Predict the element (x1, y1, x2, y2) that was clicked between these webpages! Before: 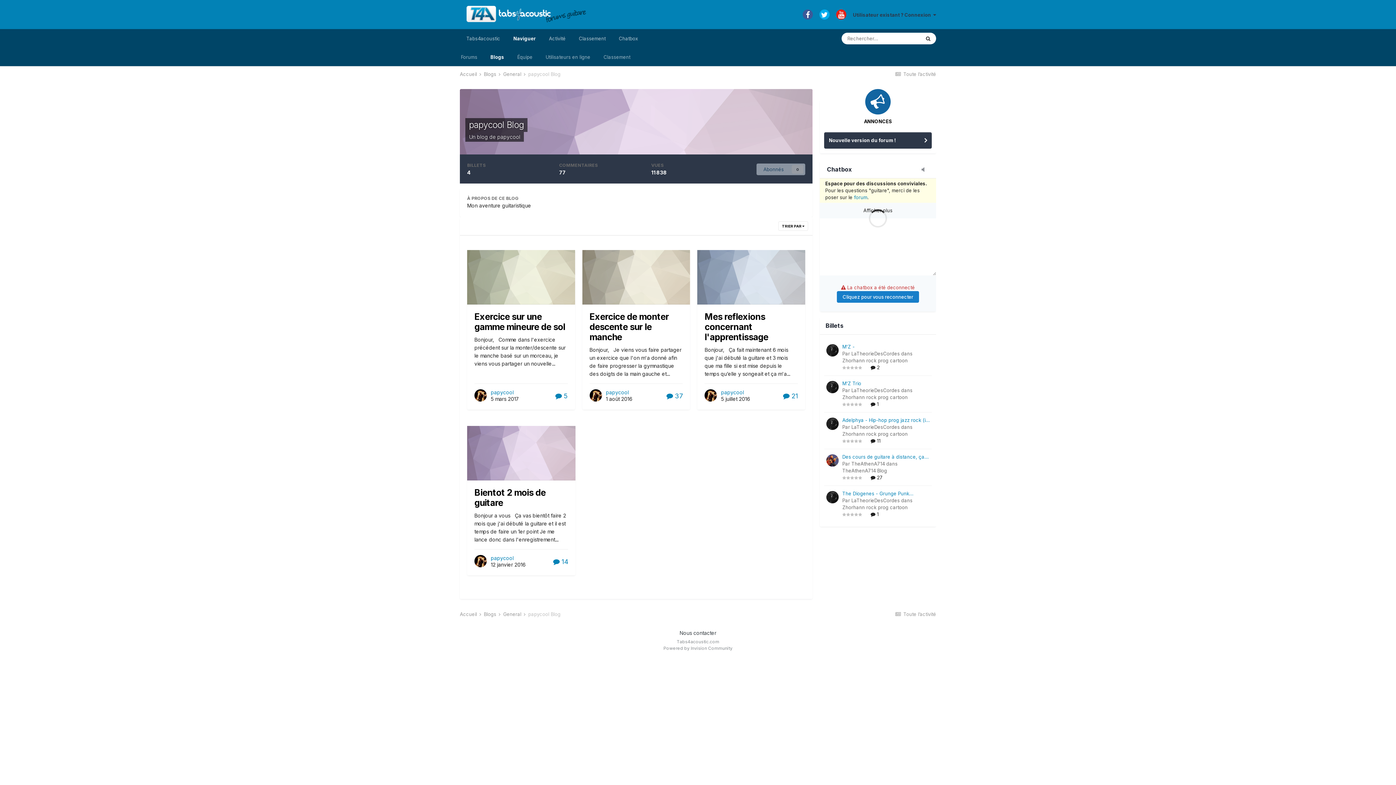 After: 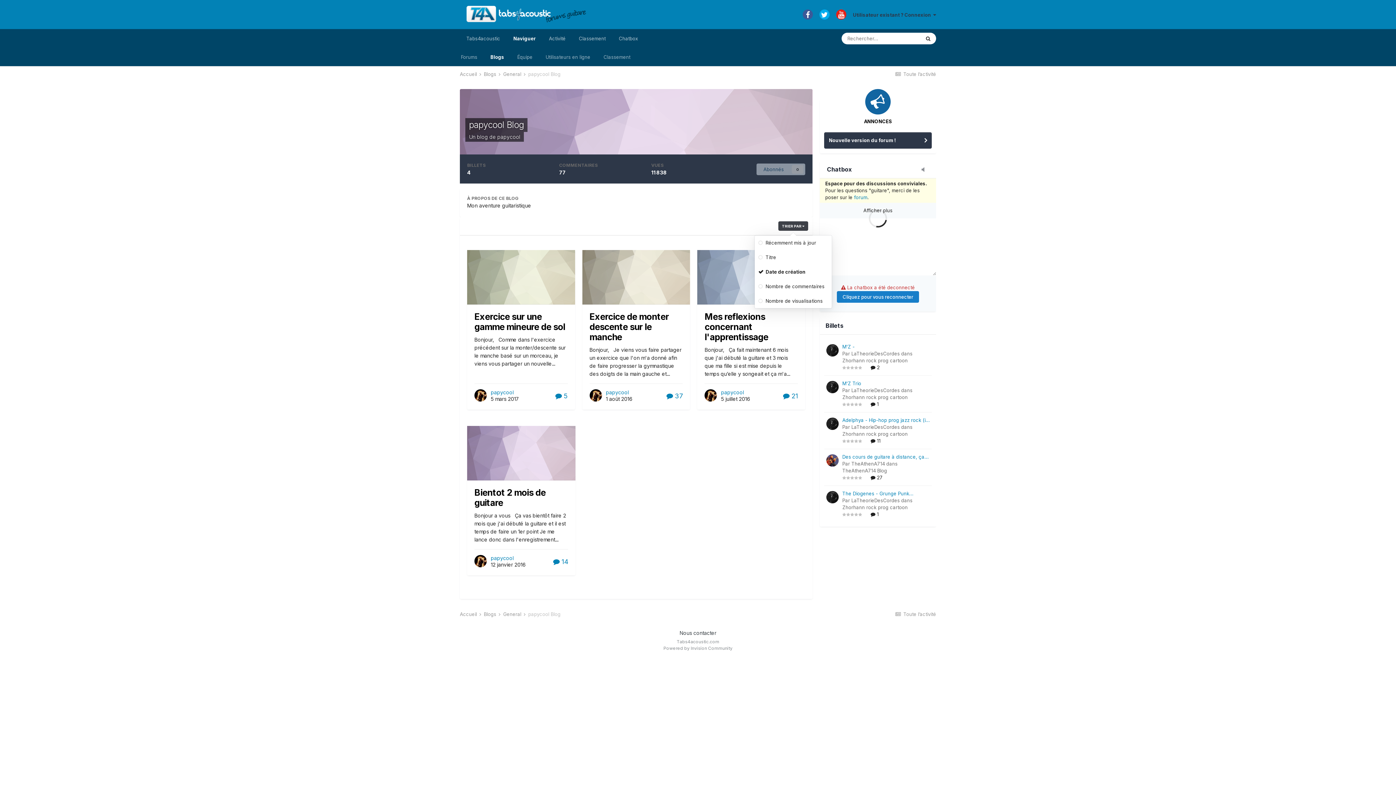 Action: label: TRIER PAR  bbox: (778, 221, 808, 230)